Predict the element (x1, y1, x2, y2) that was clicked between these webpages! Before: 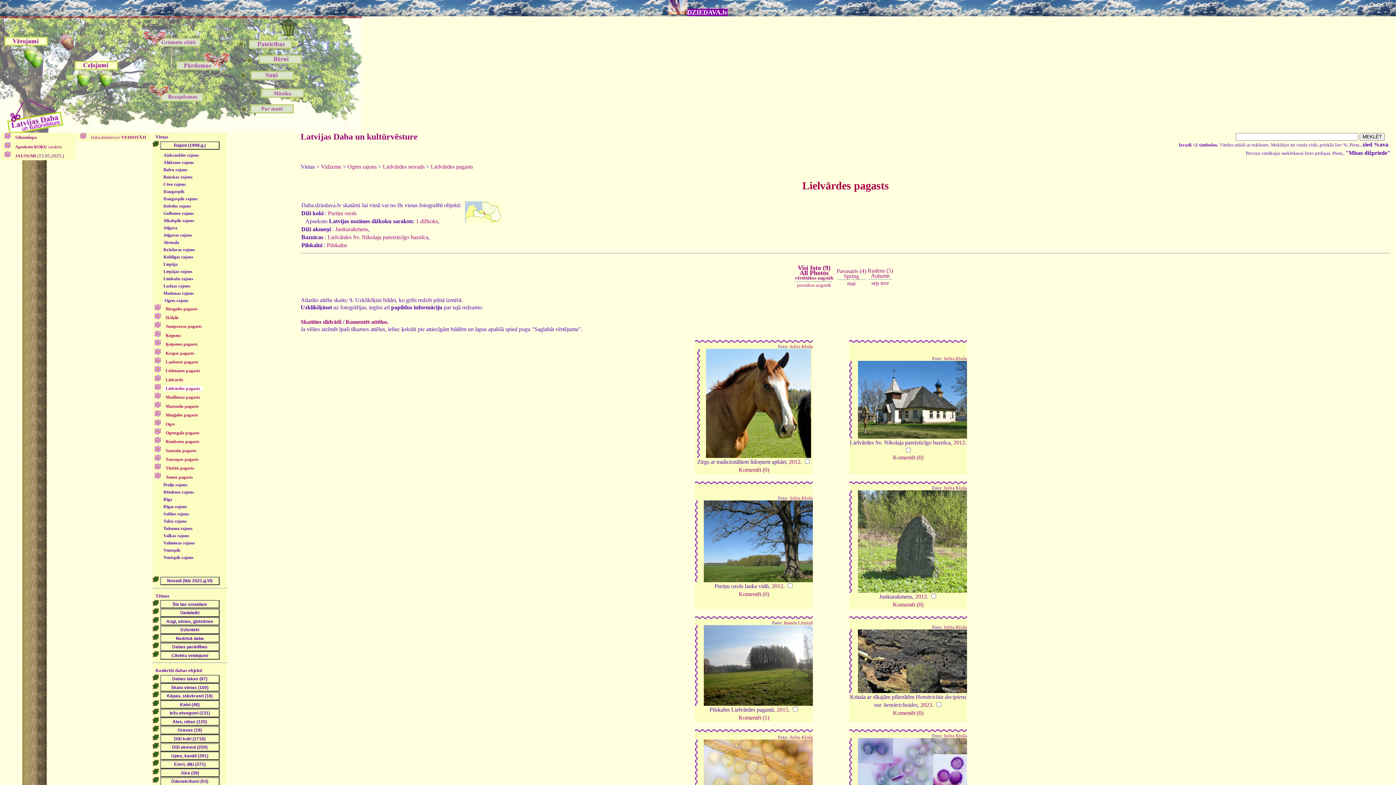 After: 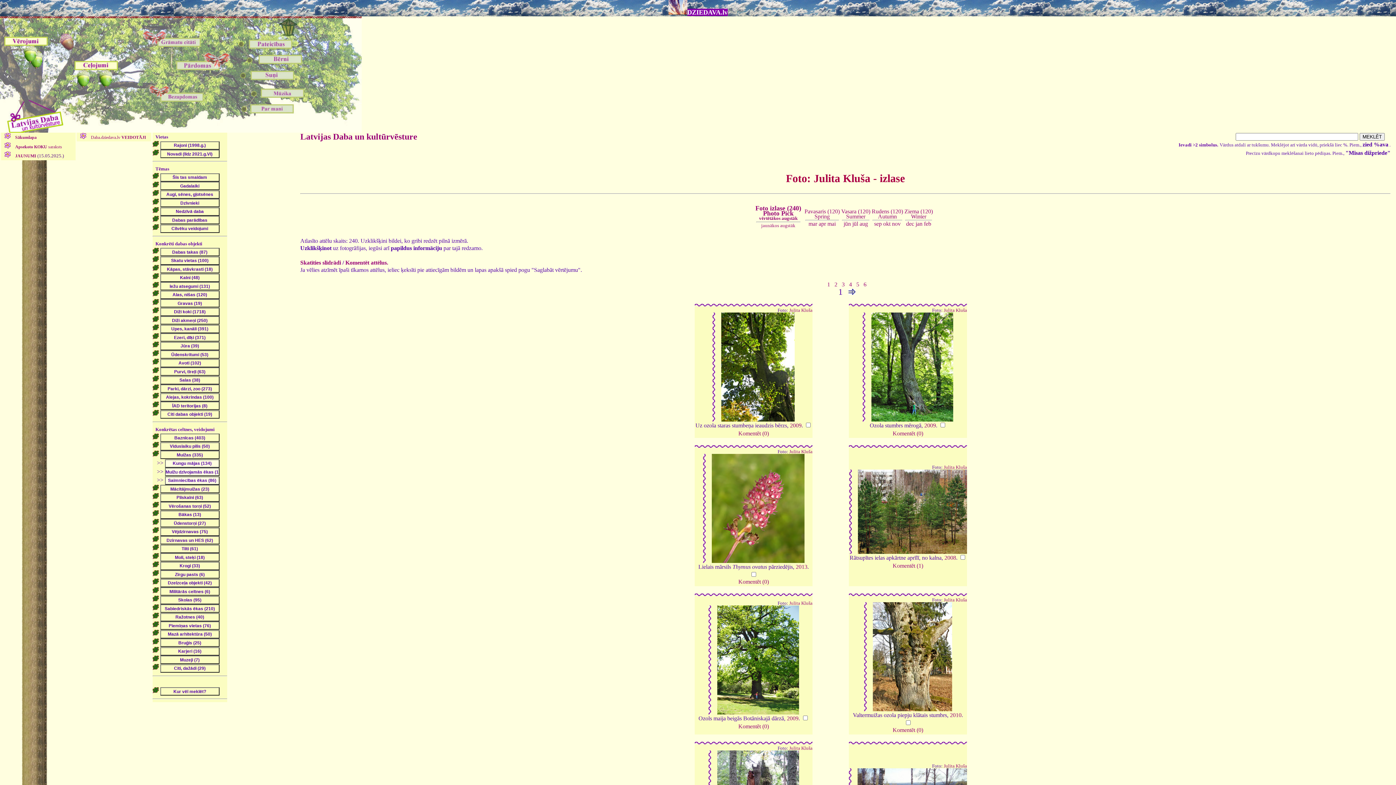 Action: bbox: (944, 485, 967, 490) label: Julita Kluša